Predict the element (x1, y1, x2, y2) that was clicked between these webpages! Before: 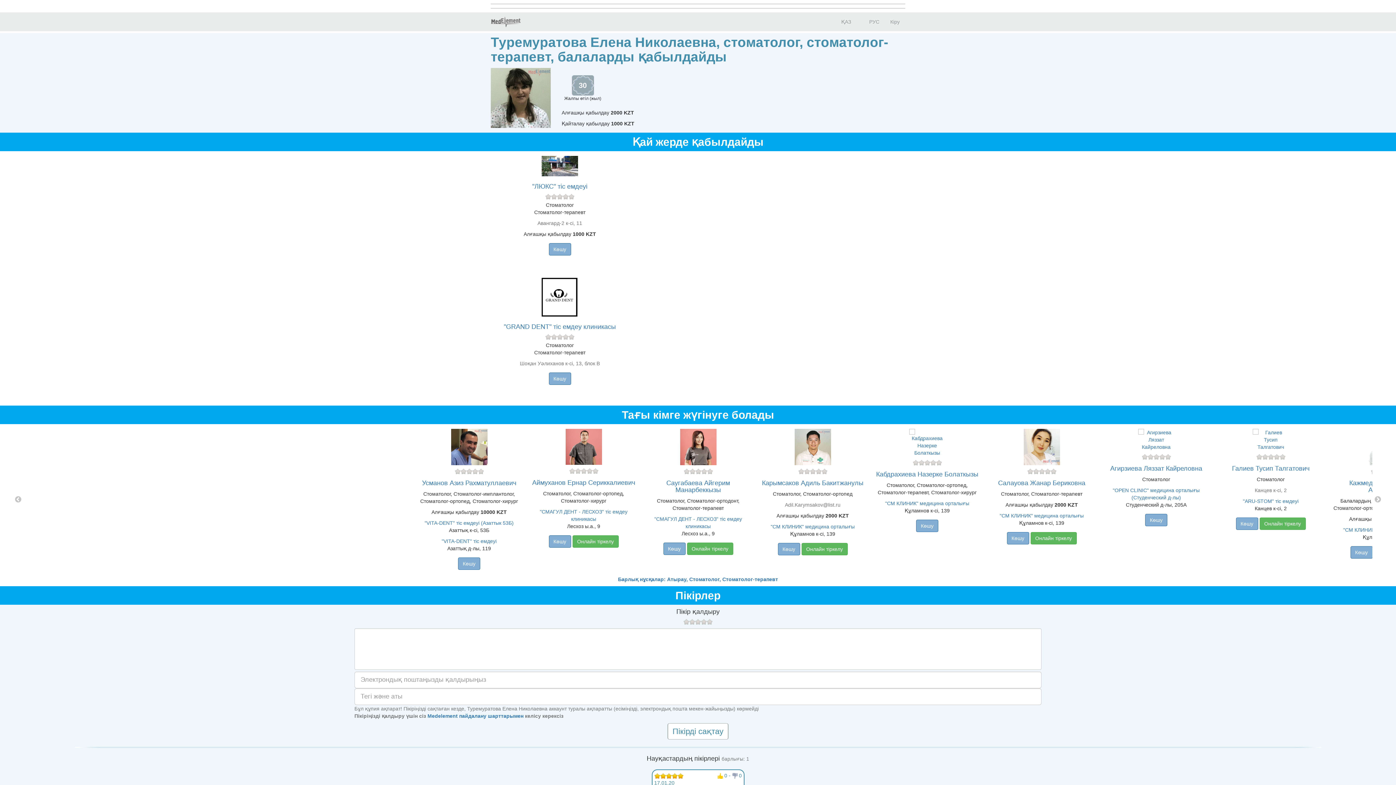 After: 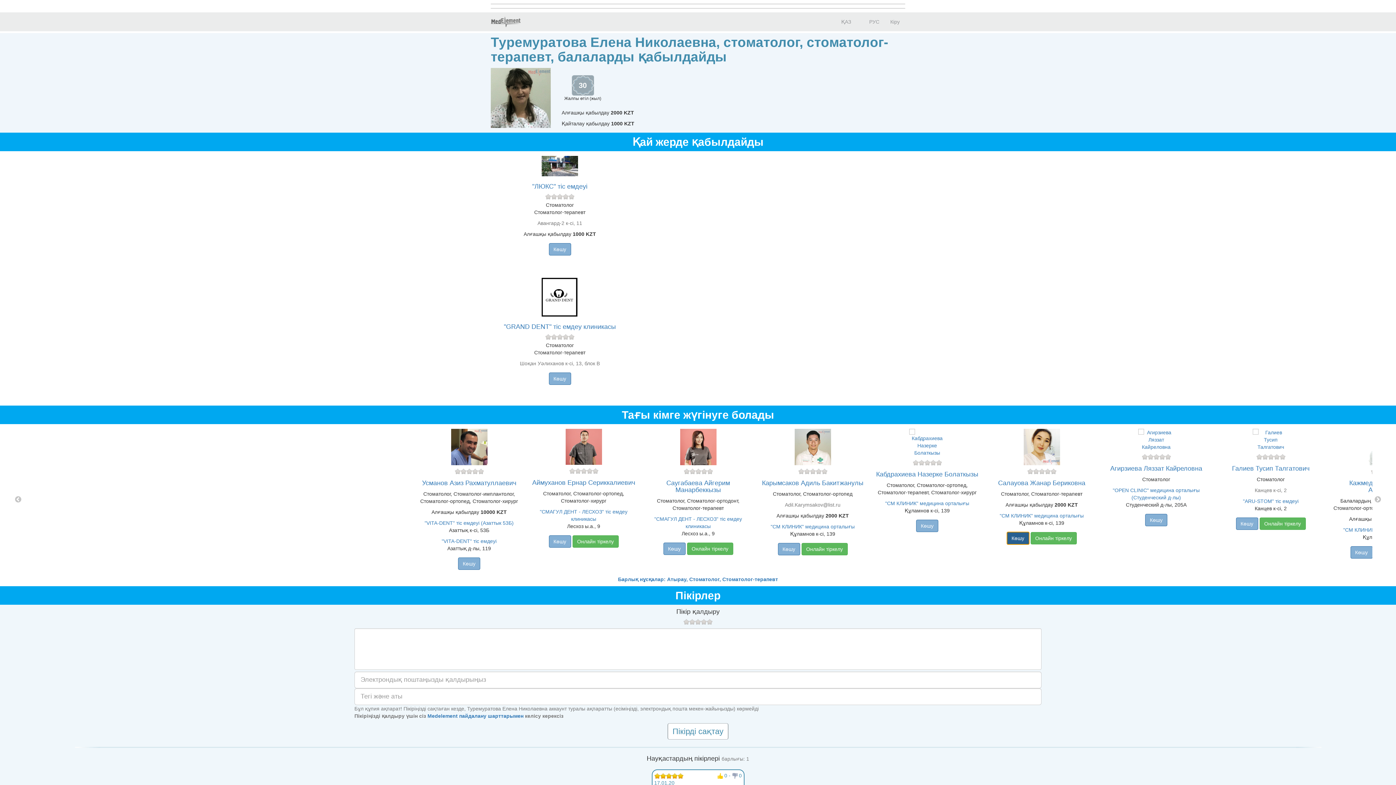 Action: bbox: (1007, 532, 1029, 544) label: Көшу